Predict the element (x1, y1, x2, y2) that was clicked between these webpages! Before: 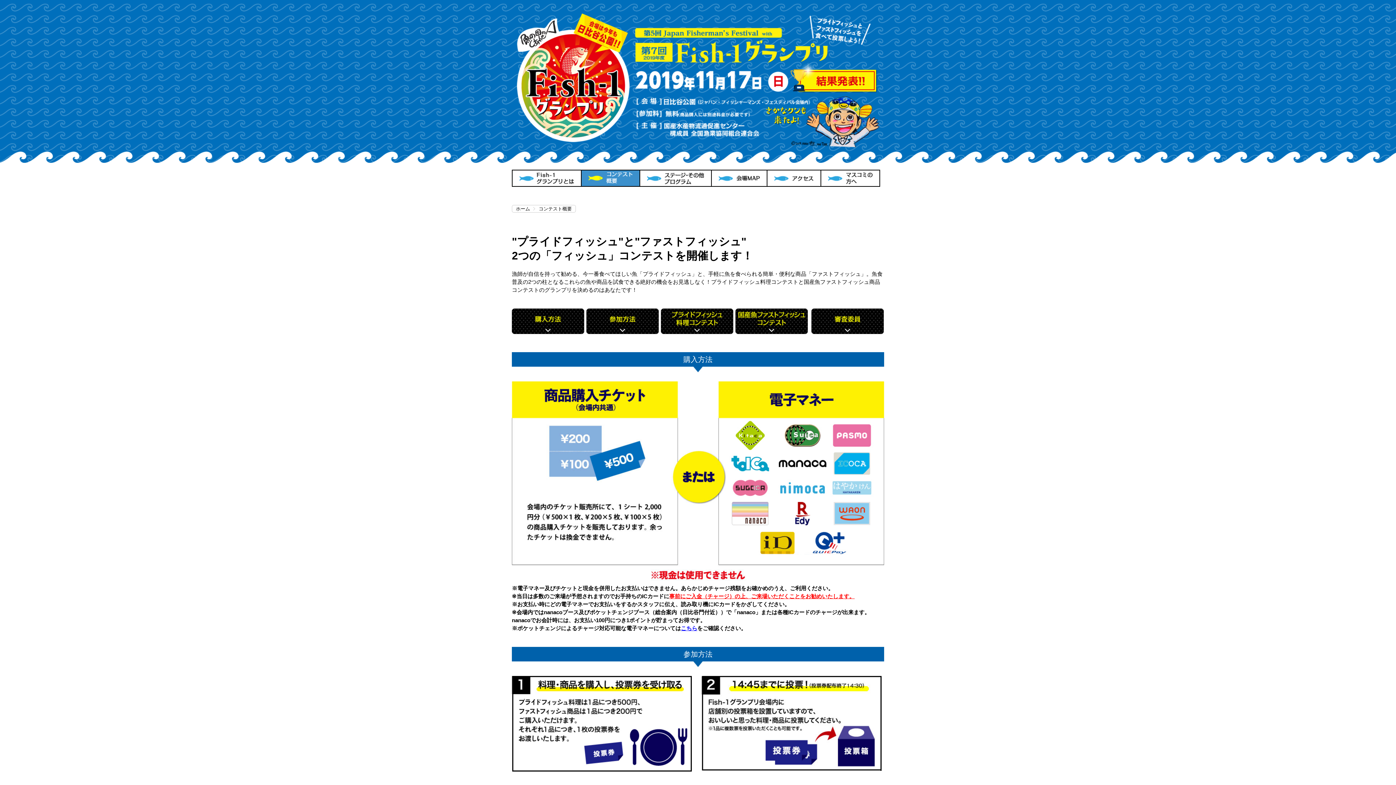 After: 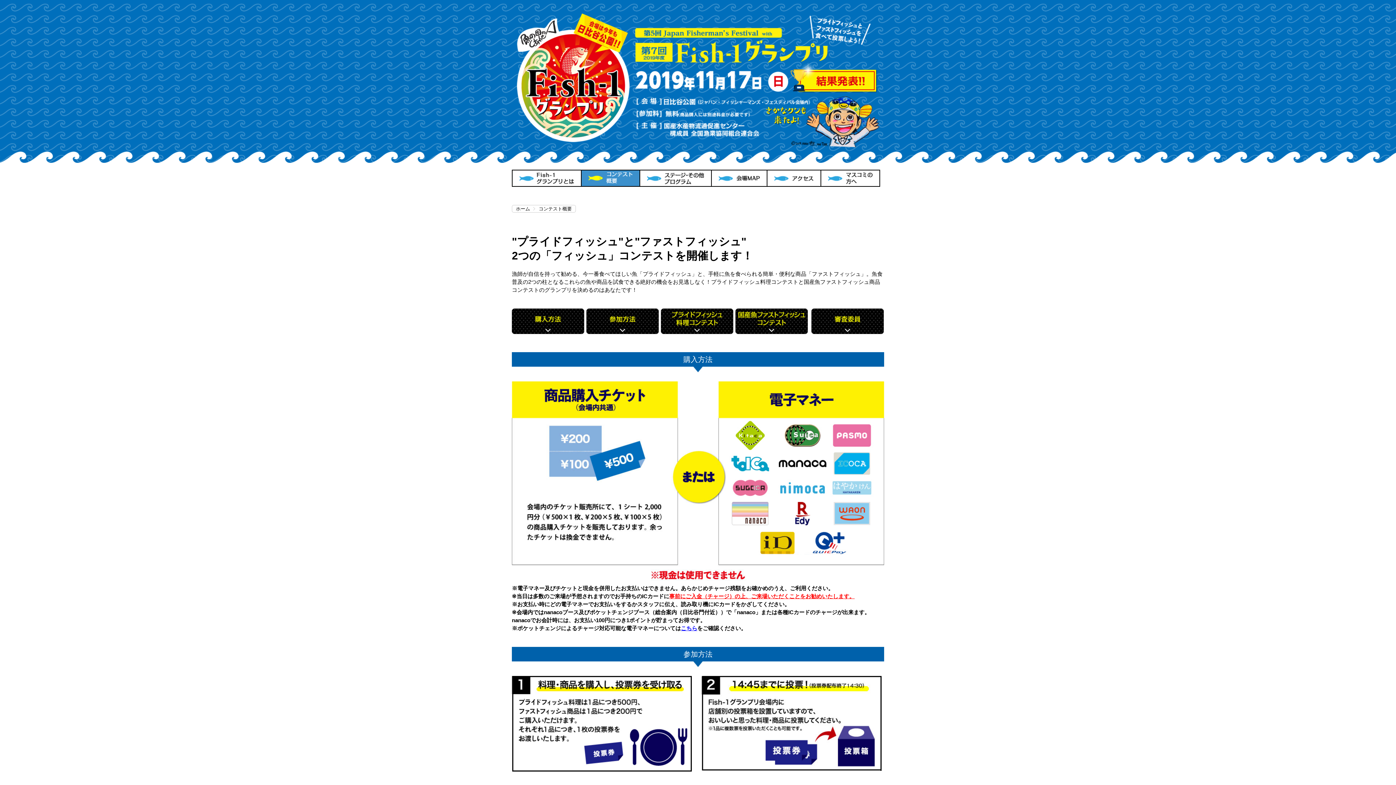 Action: bbox: (681, 625, 697, 631) label: こちら